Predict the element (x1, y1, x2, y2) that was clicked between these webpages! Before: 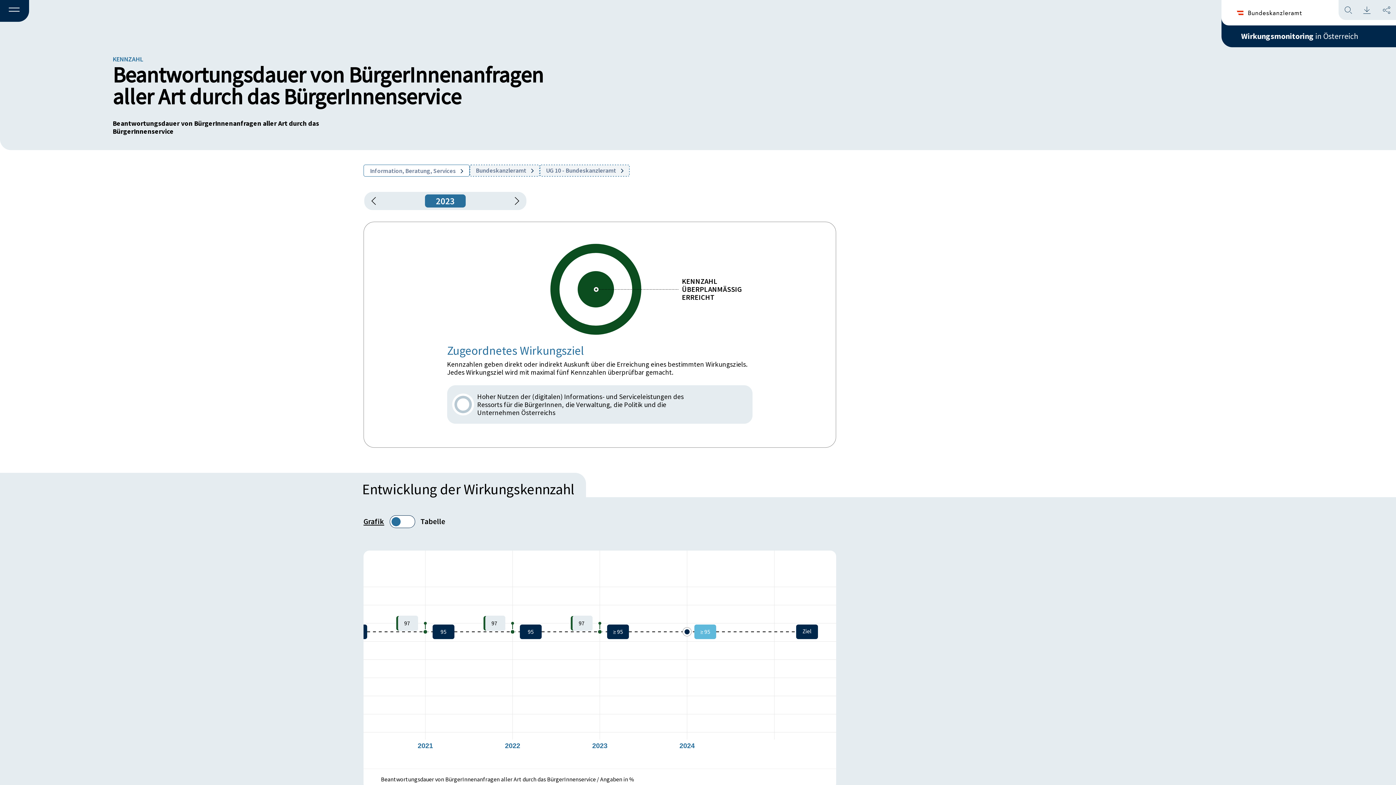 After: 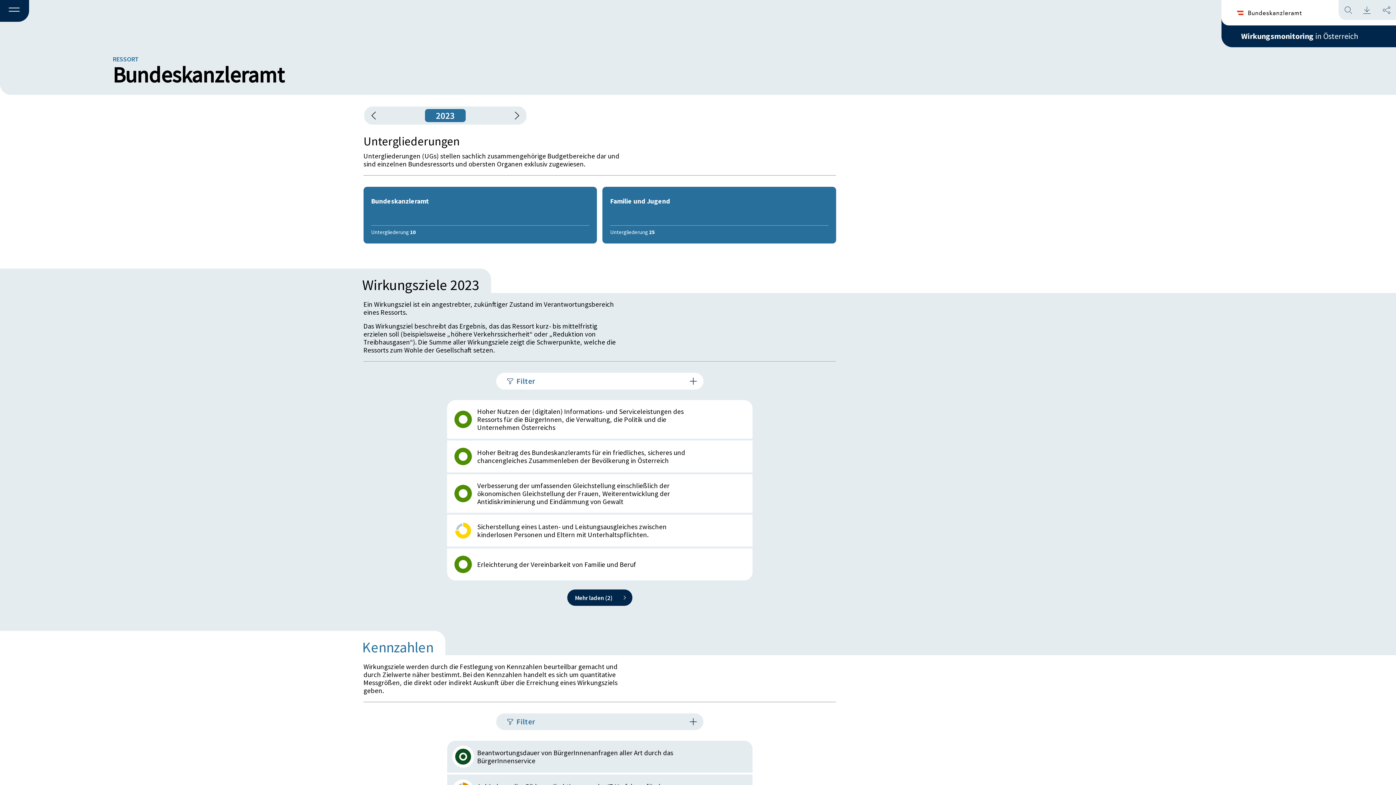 Action: bbox: (469, 164, 539, 176) label: Bundeskanzleramt 